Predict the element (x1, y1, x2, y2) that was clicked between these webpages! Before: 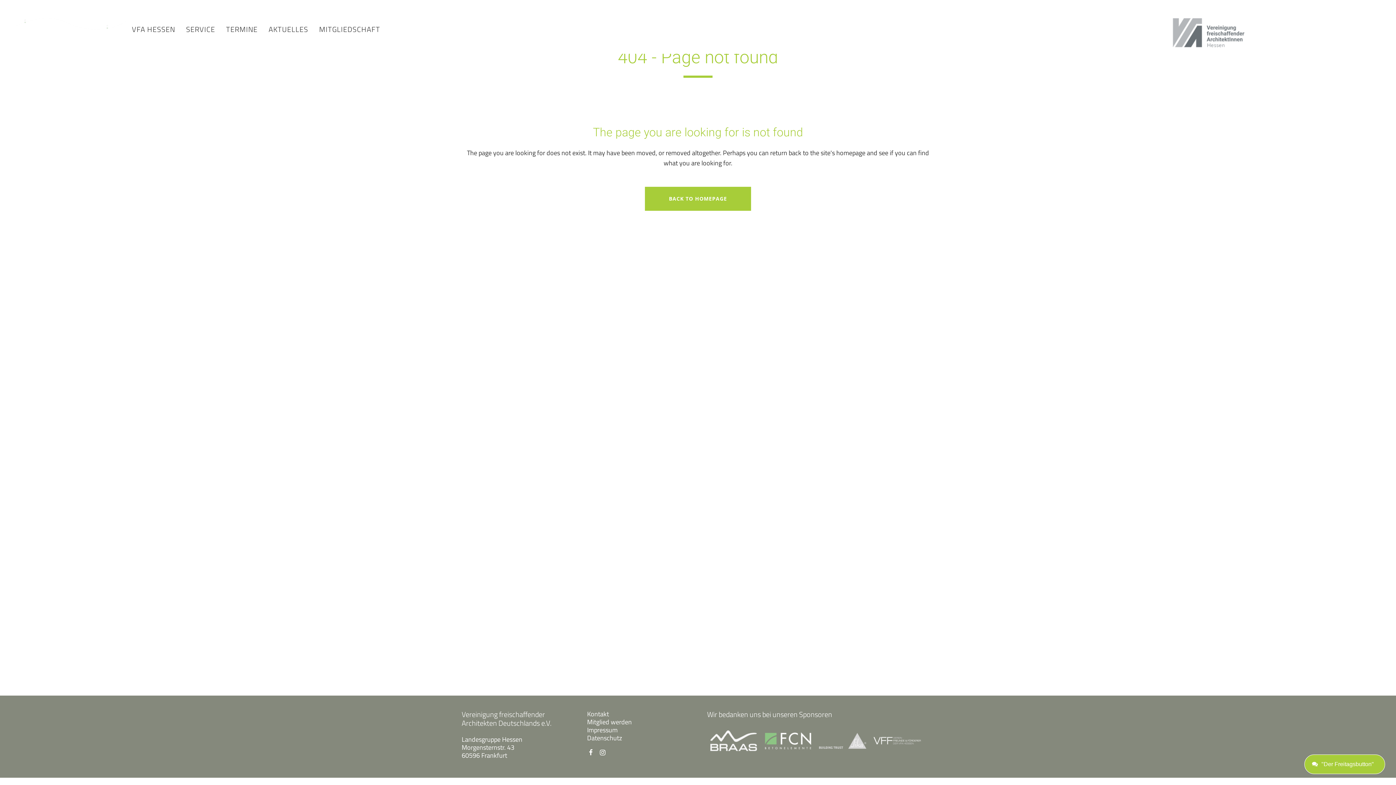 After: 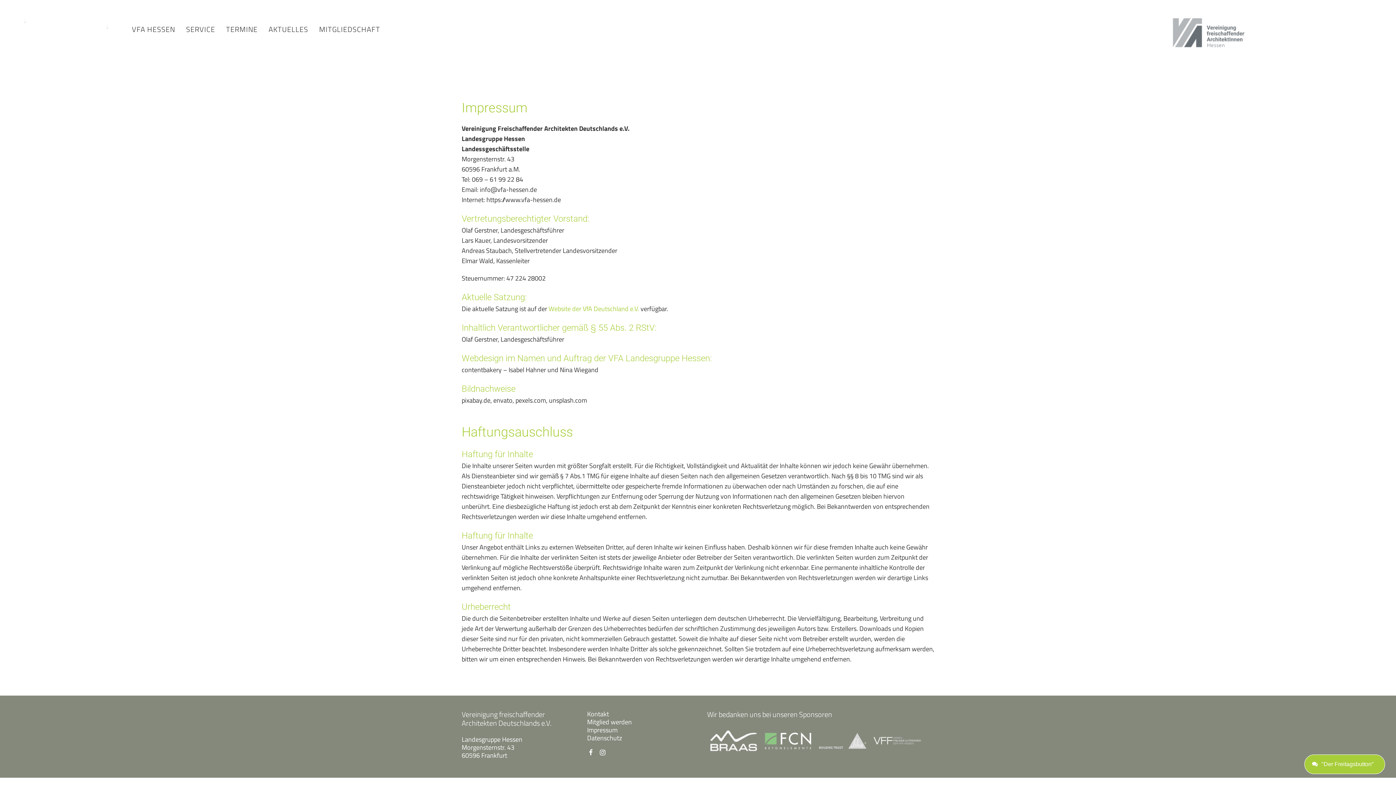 Action: label: Impressum bbox: (587, 725, 617, 735)